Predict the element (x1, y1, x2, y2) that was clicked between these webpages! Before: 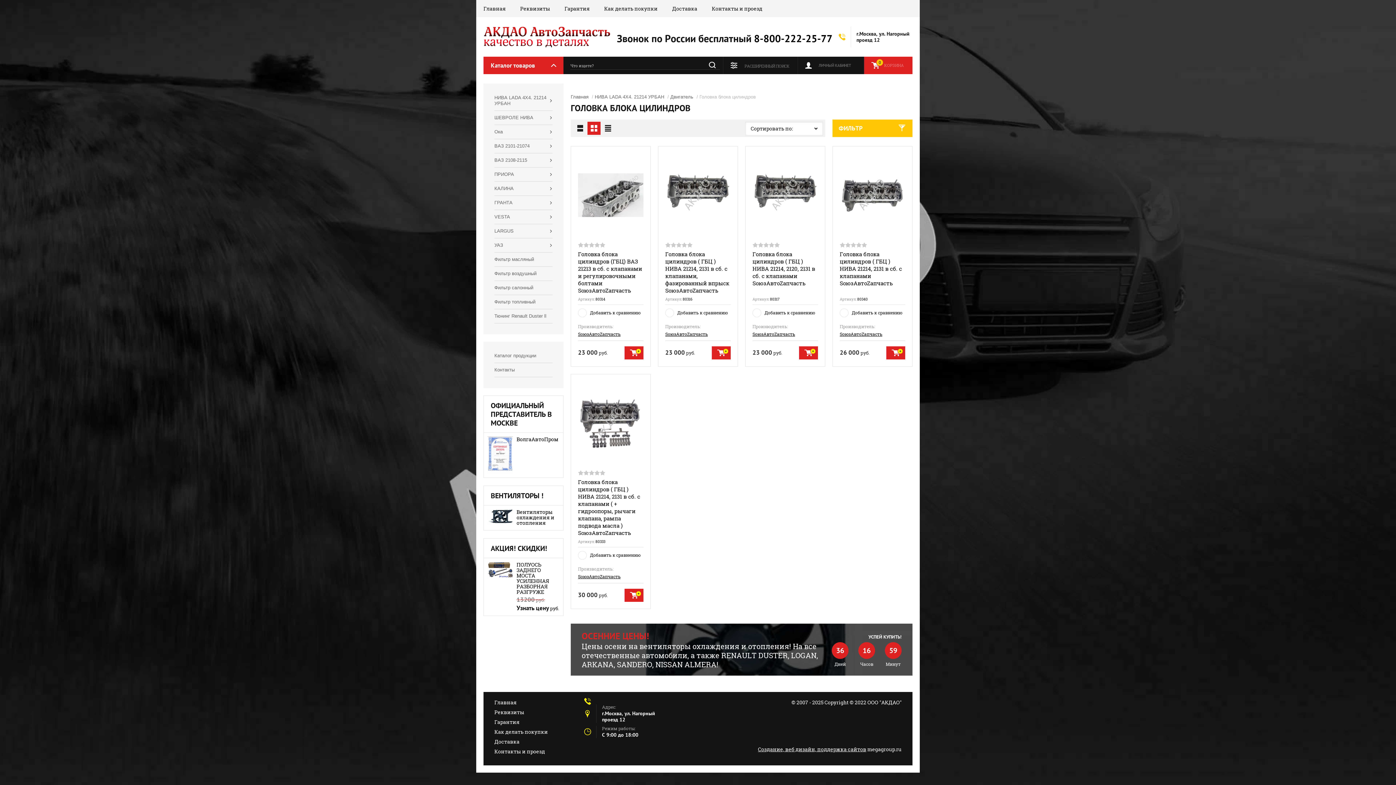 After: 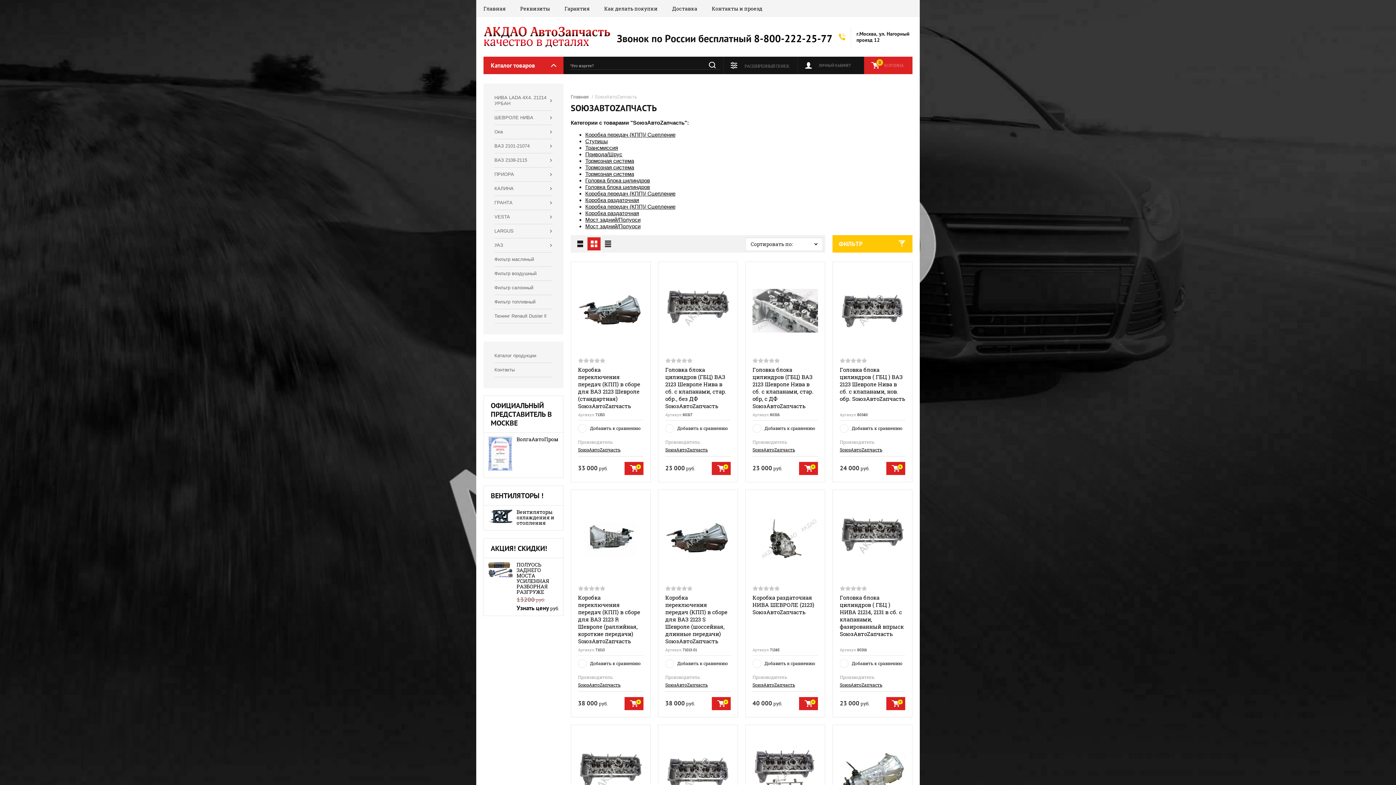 Action: label: SoюзАвтоZапчасть bbox: (840, 331, 882, 337)